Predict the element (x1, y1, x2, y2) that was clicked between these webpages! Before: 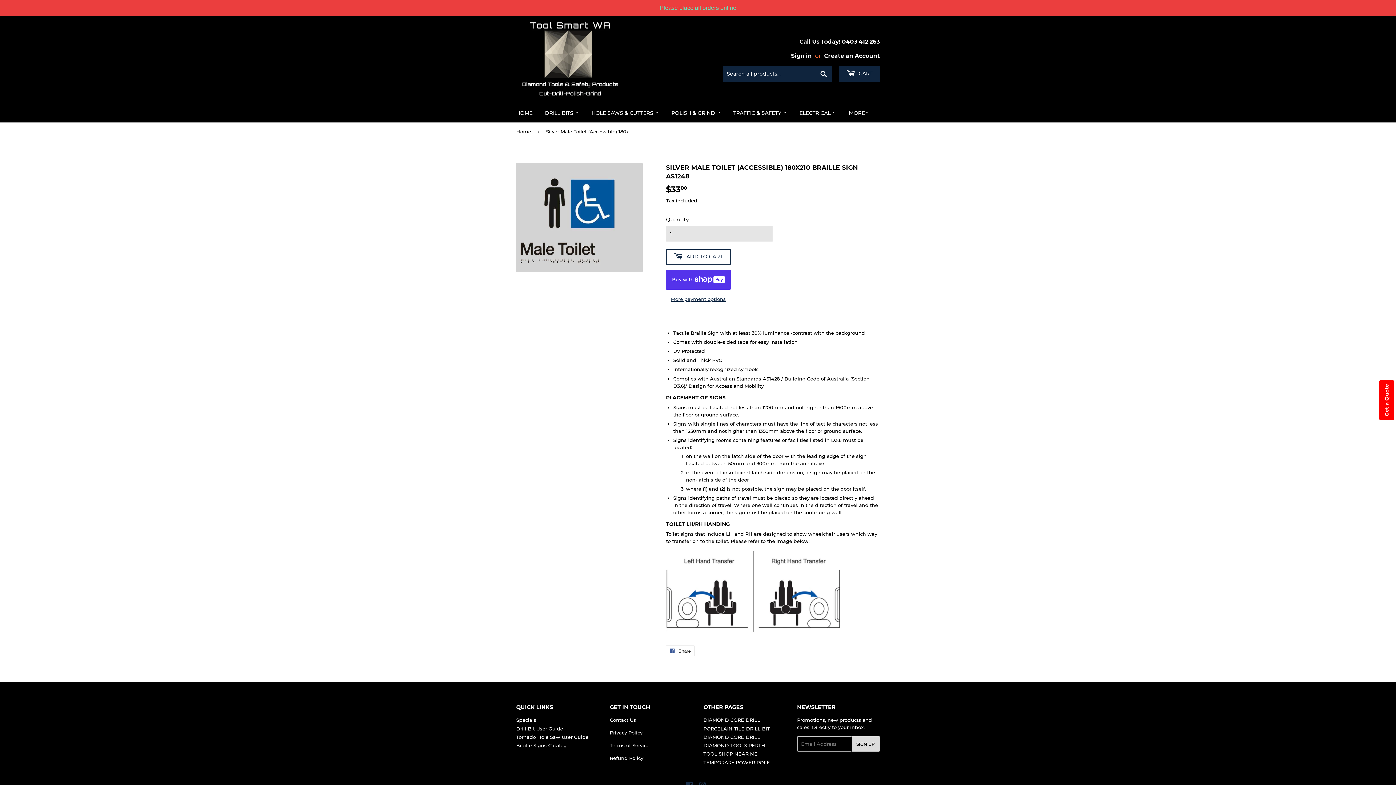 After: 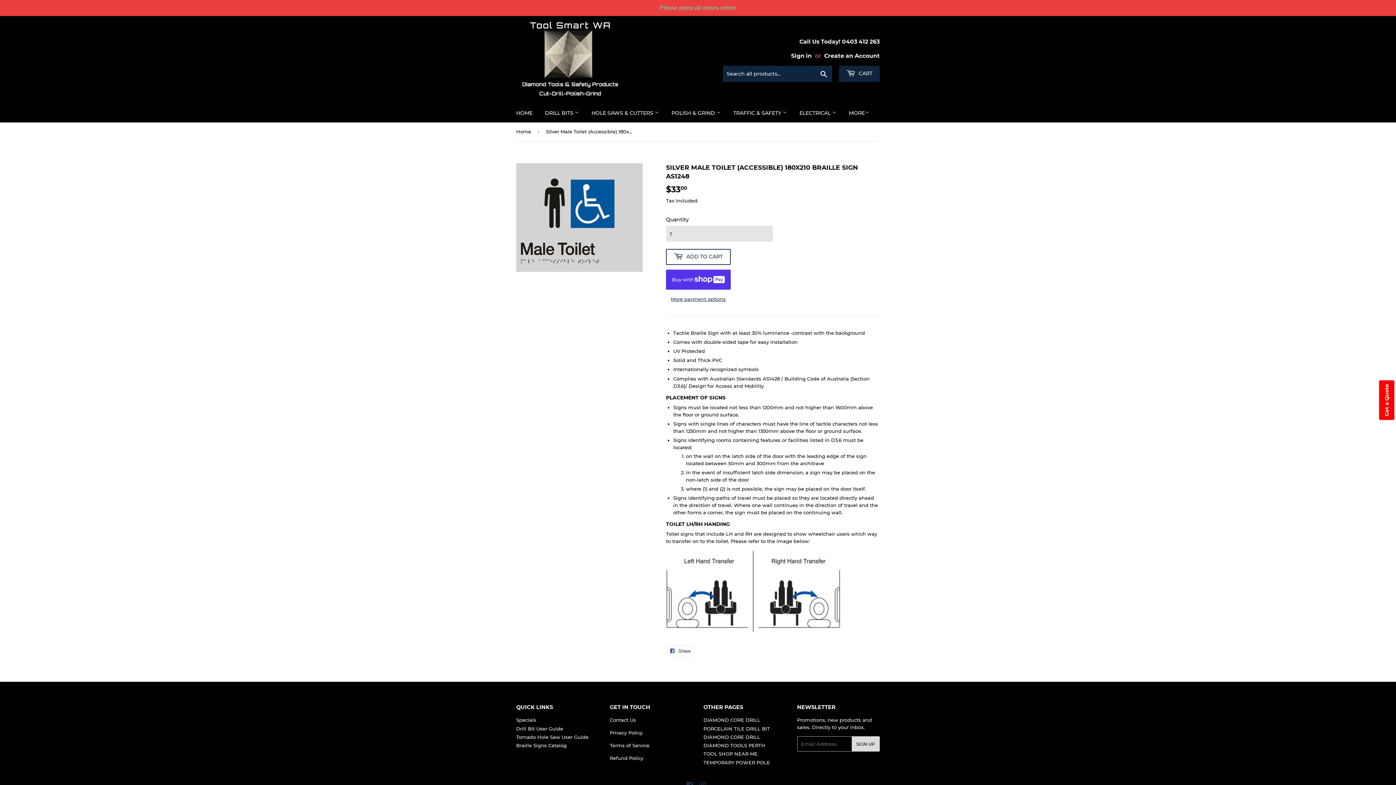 Action: label: Call Us Today! 0403 412 263 bbox: (785, 37, 880, 46)